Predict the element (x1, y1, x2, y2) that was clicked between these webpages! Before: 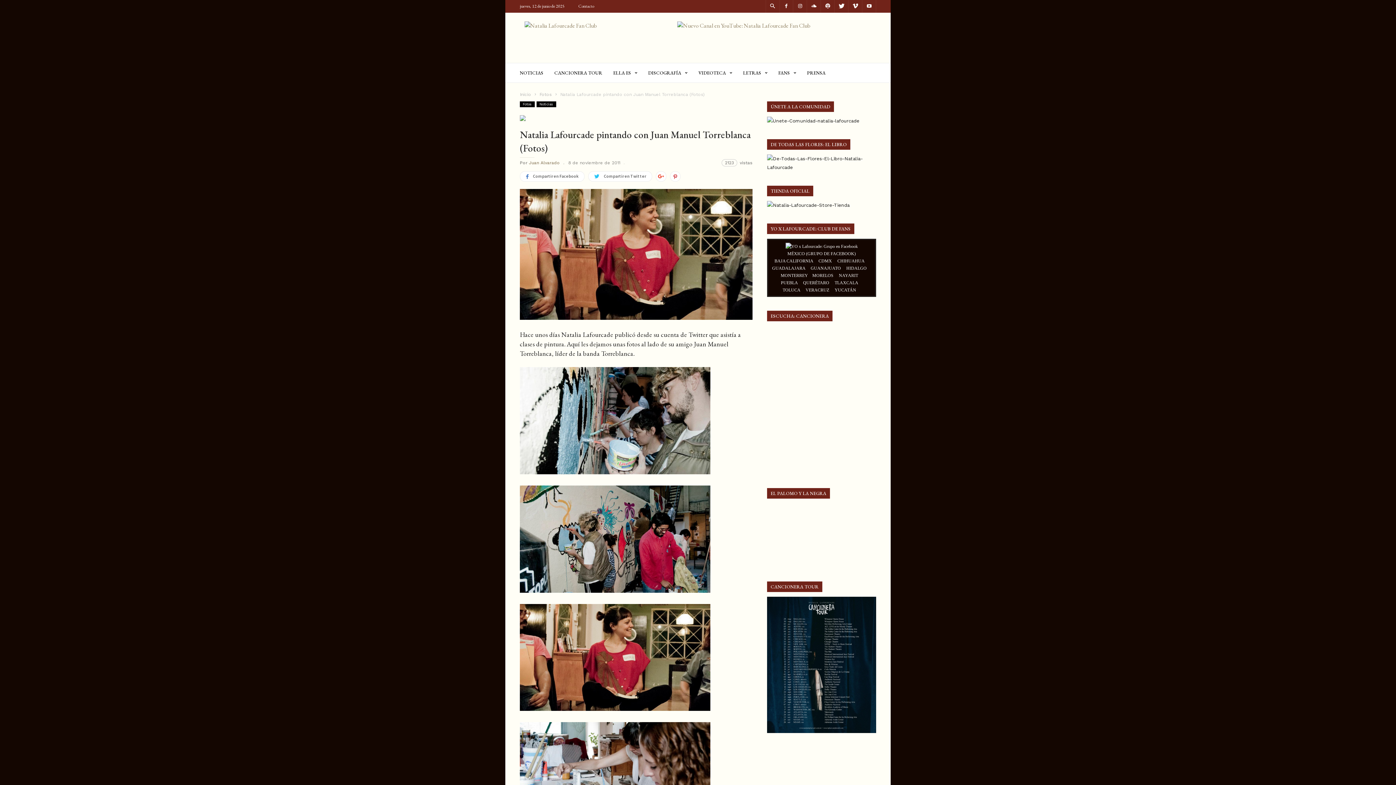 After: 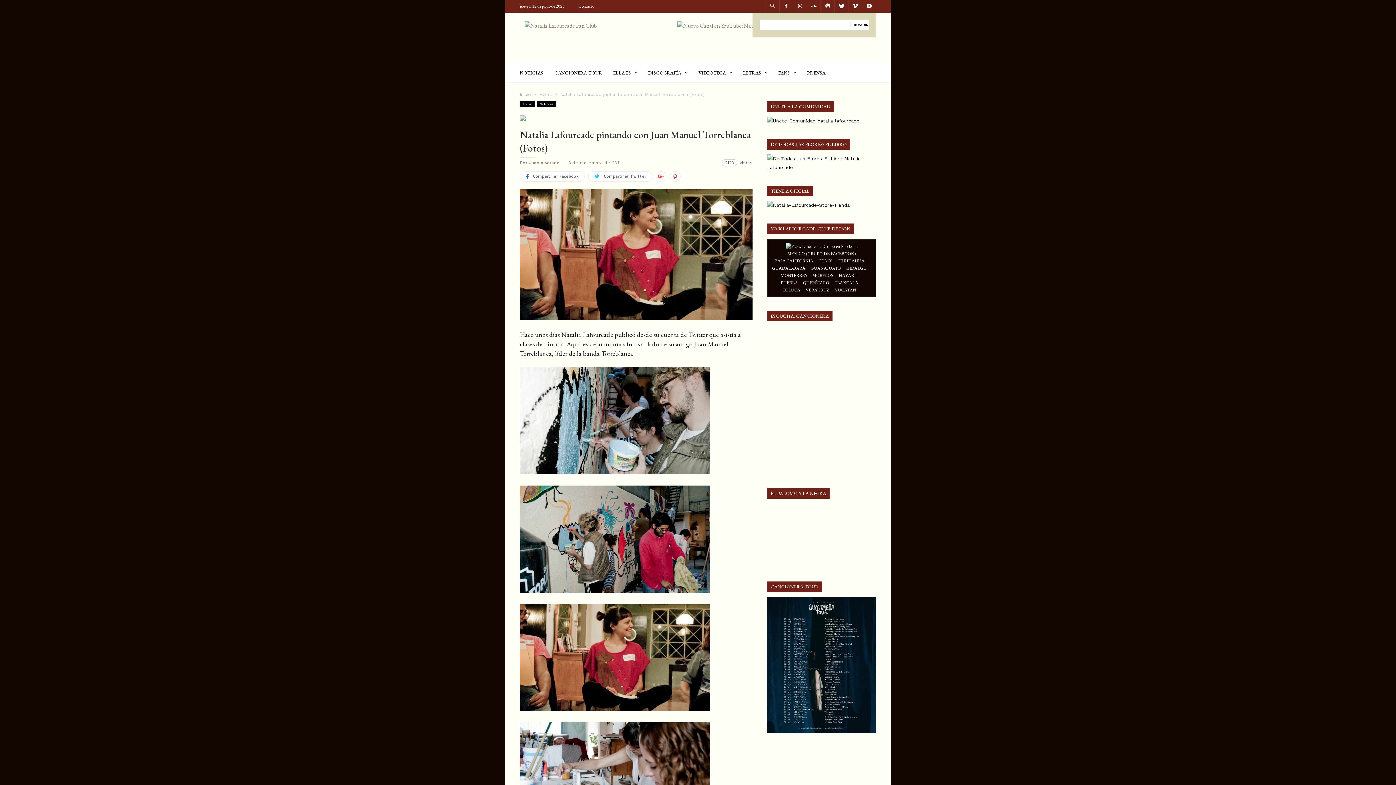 Action: bbox: (765, 3, 779, 9)